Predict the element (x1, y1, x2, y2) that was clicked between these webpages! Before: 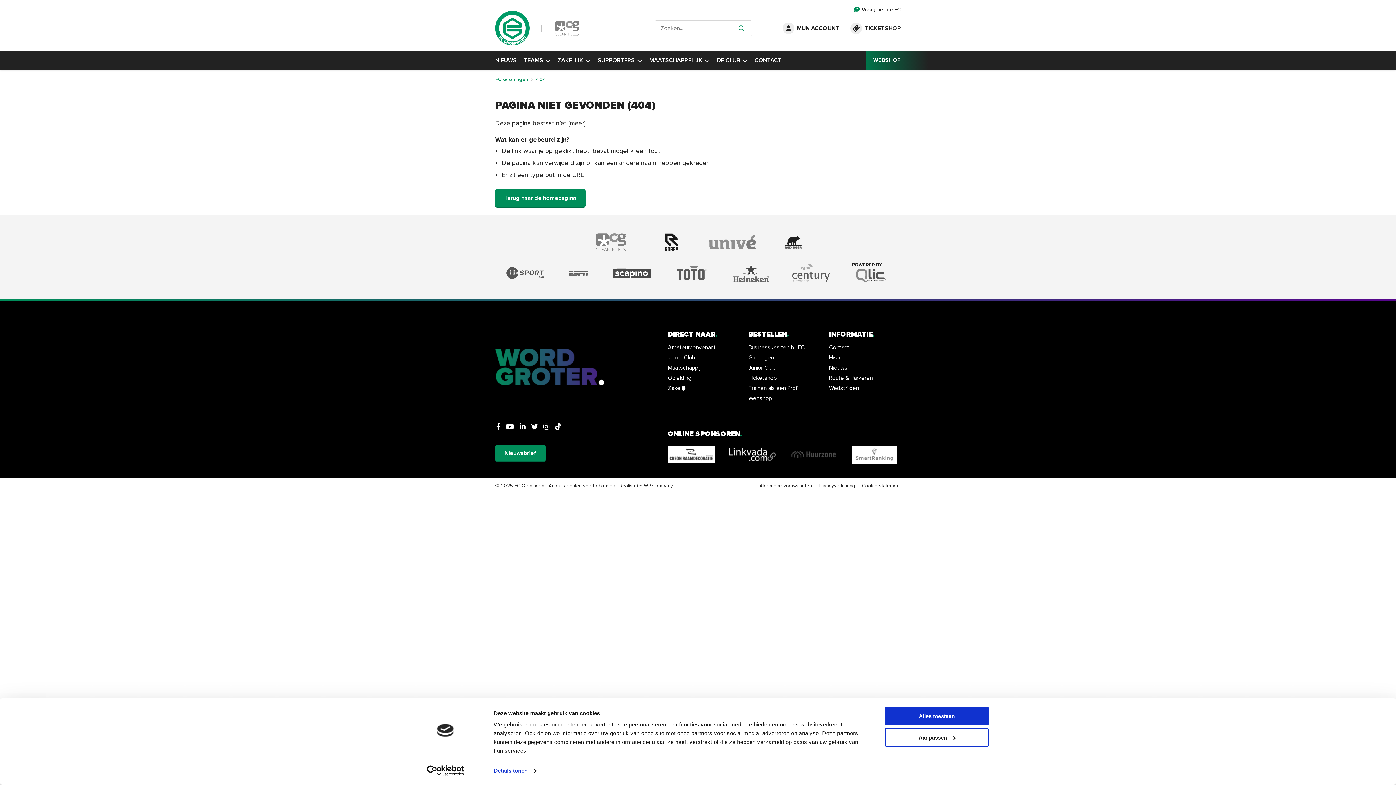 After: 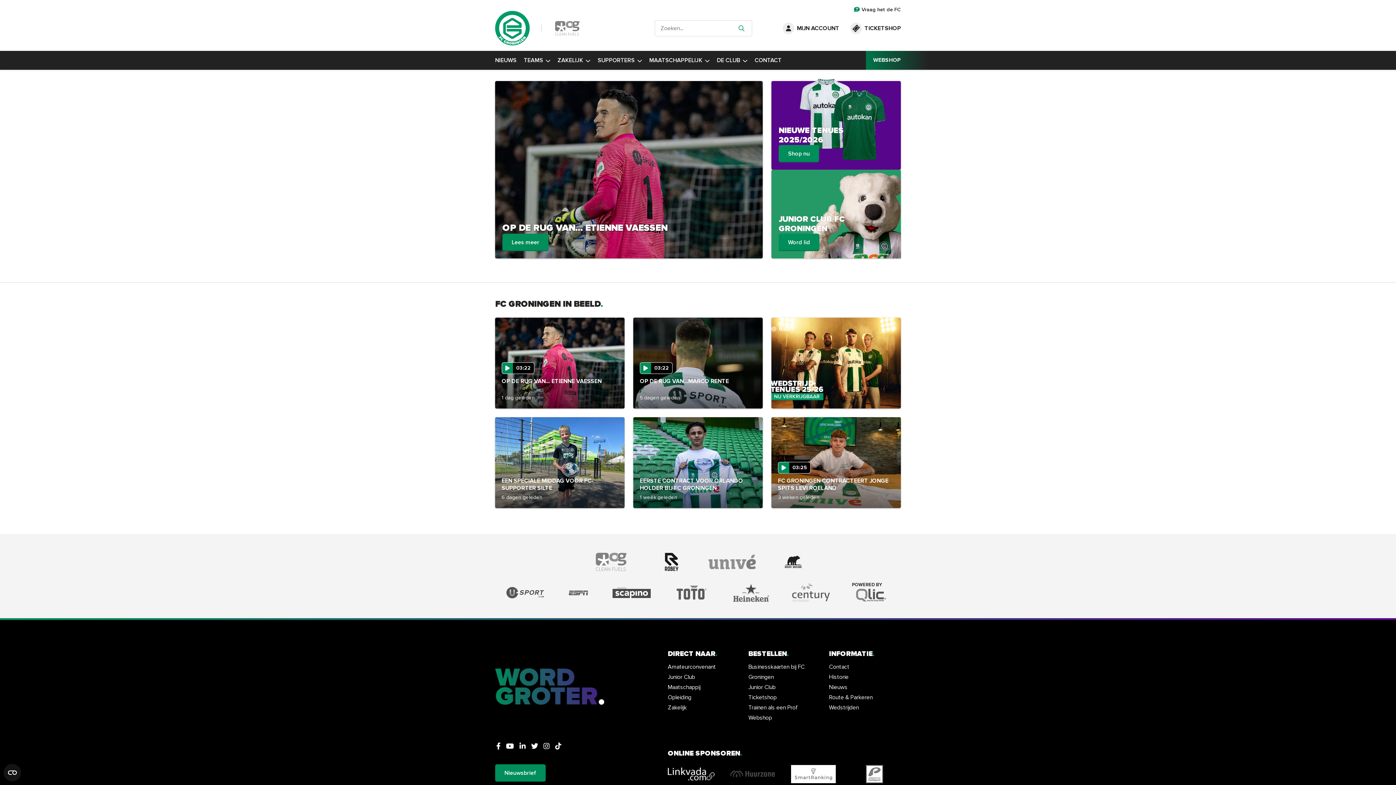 Action: label: Terug naar de homepagina bbox: (495, 189, 585, 207)